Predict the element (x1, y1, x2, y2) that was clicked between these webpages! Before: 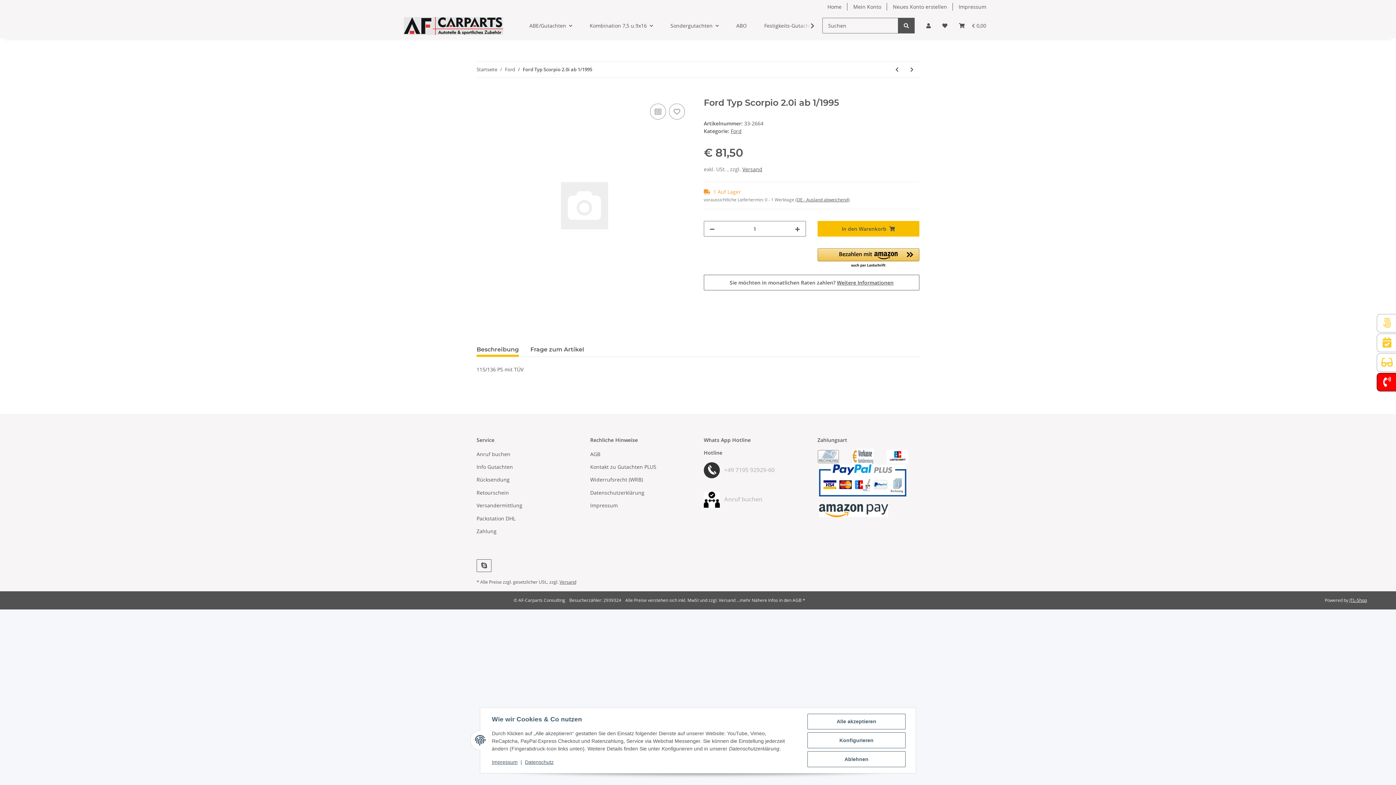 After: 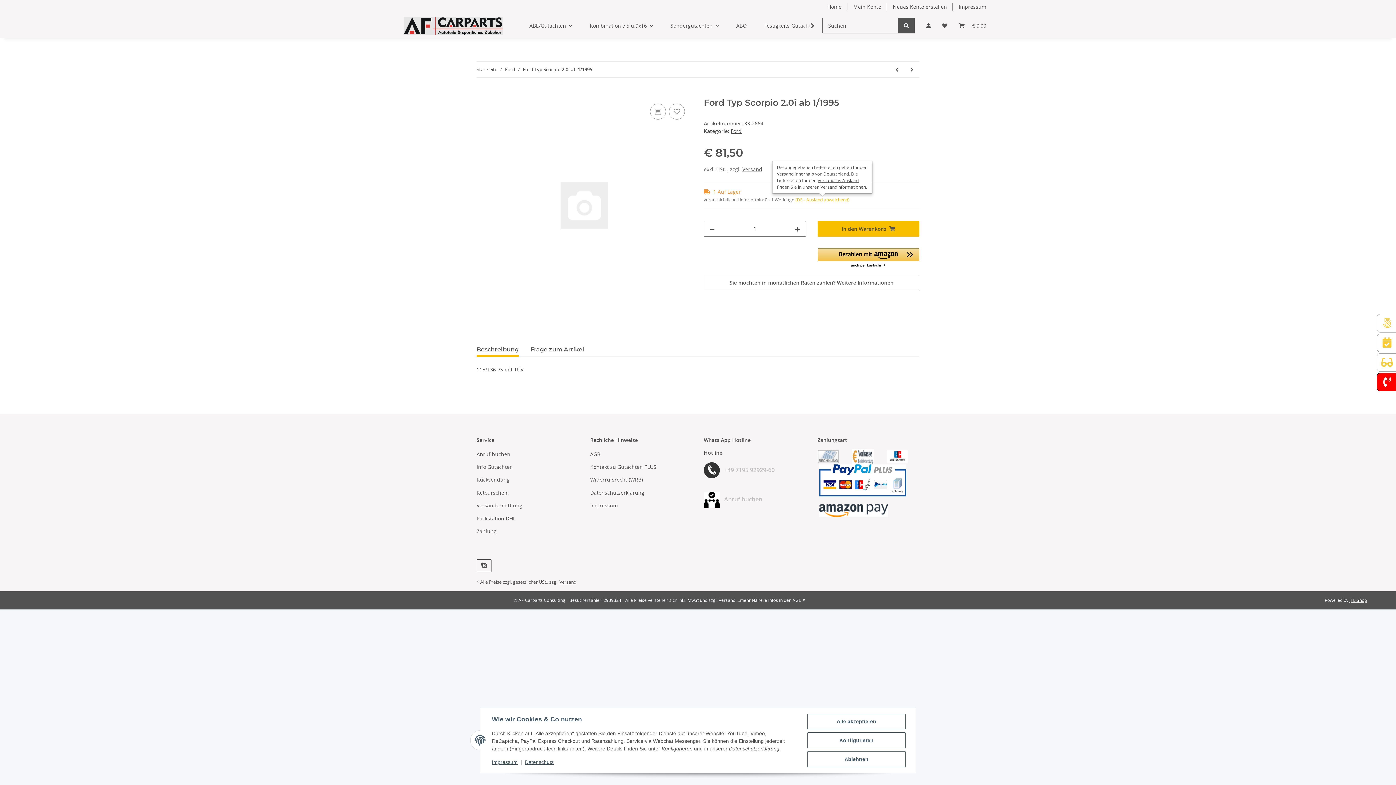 Action: bbox: (795, 196, 849, 203) label: (DE - Ausland abweichend)